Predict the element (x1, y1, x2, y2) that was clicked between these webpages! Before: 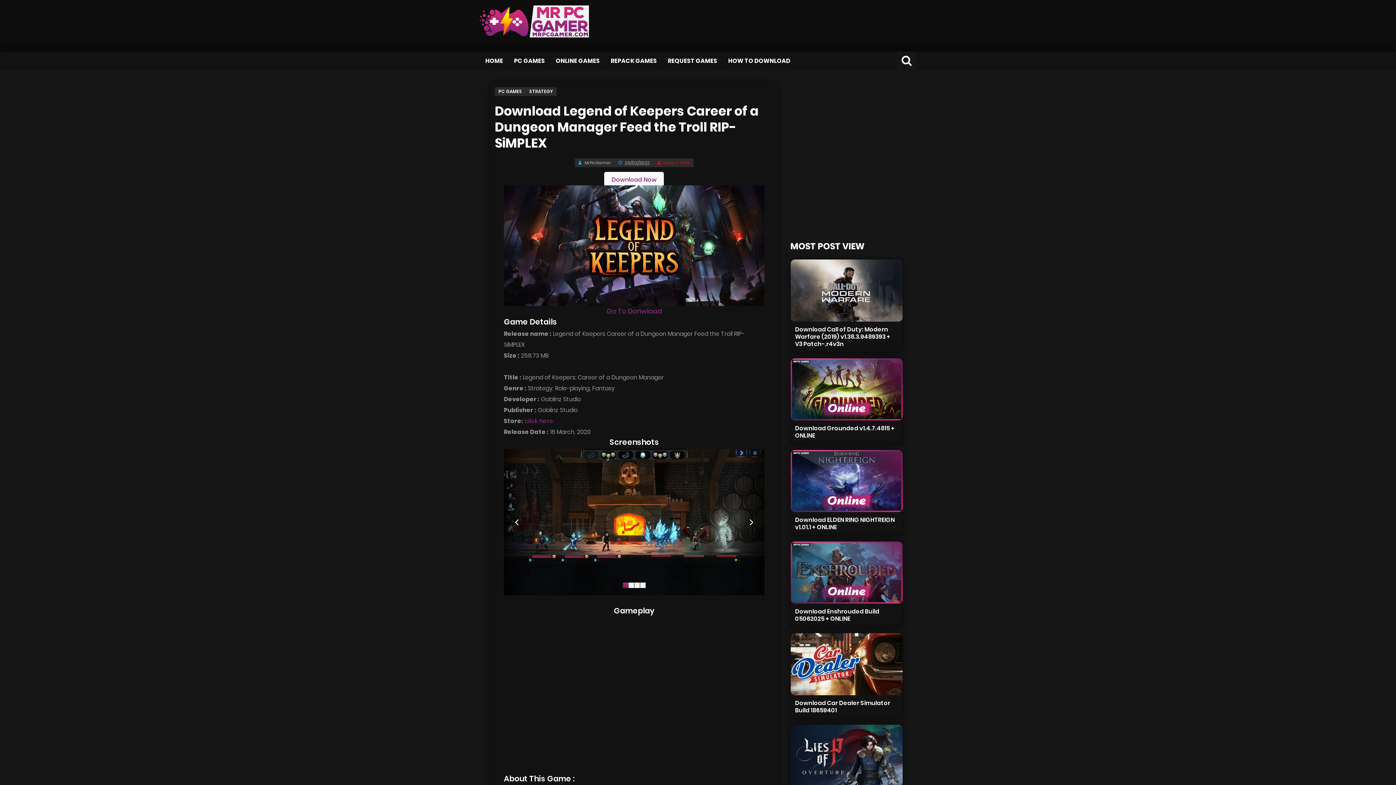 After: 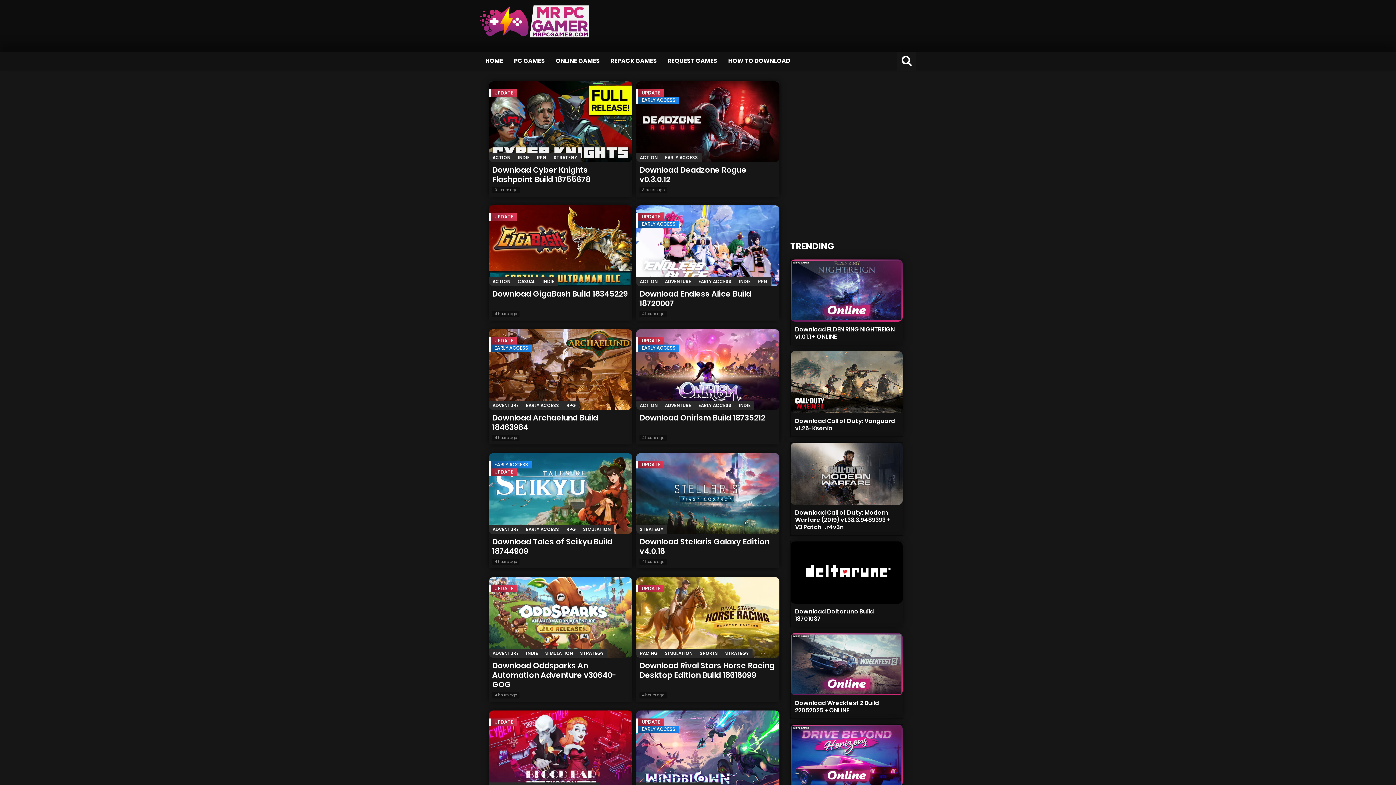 Action: label: PC GAMES bbox: (494, 87, 525, 96)